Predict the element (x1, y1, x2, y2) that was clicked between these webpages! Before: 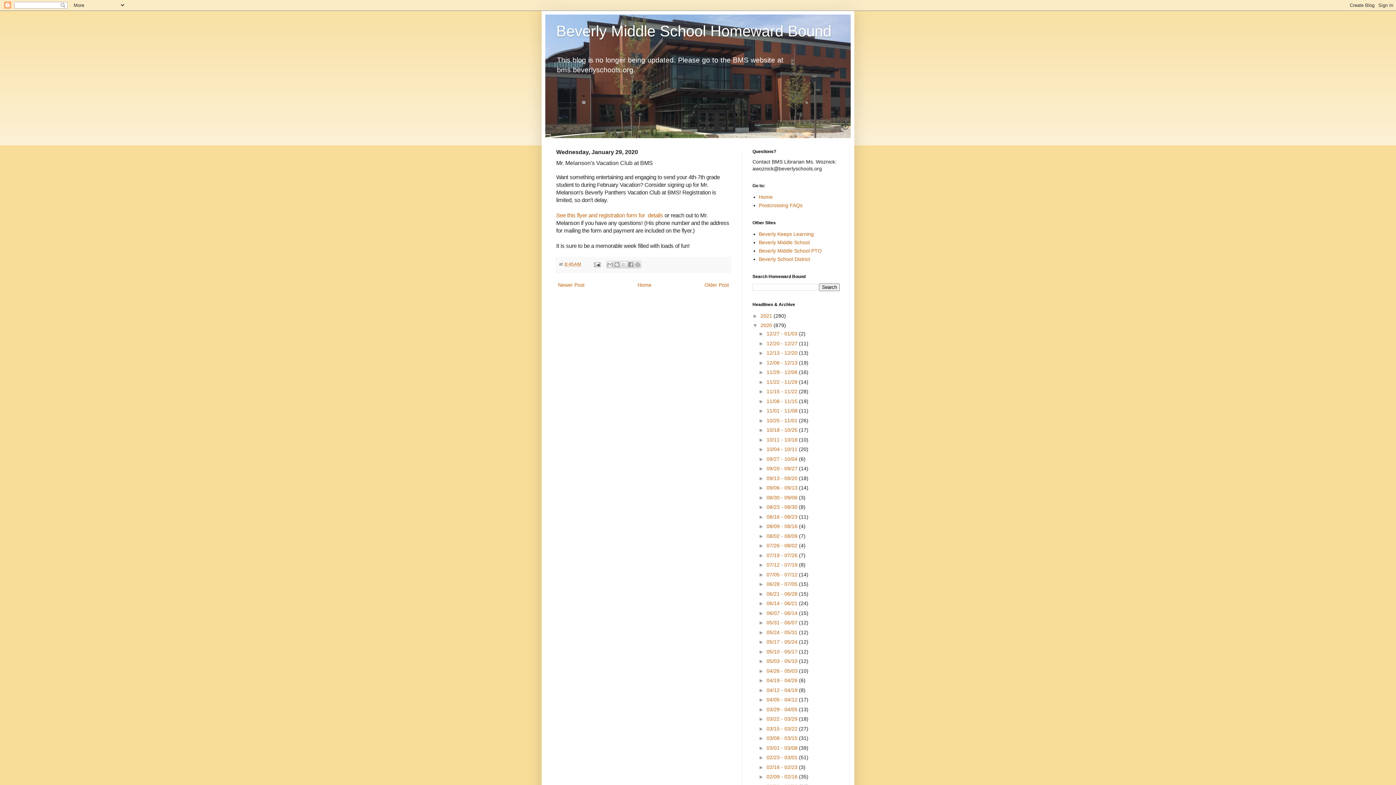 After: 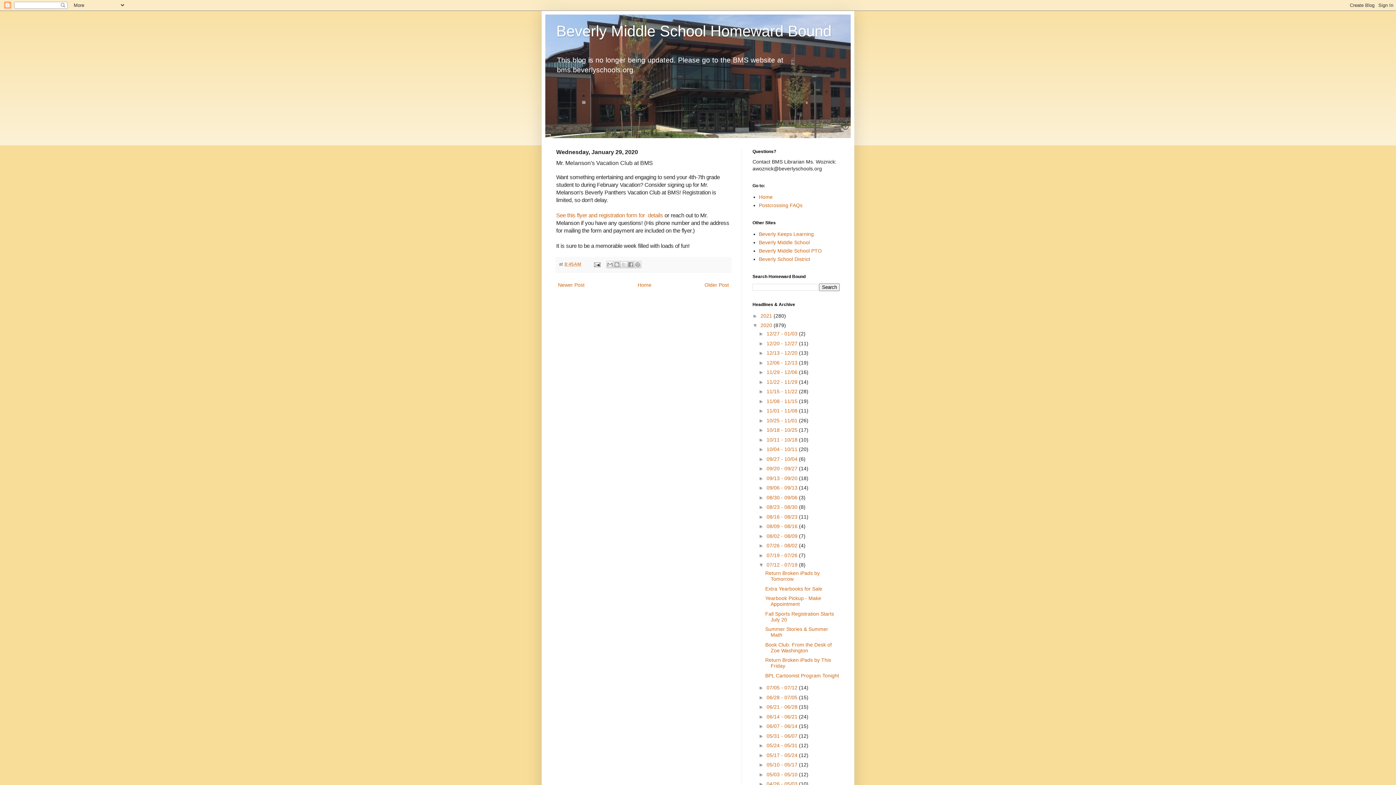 Action: label: ►   bbox: (758, 562, 766, 568)